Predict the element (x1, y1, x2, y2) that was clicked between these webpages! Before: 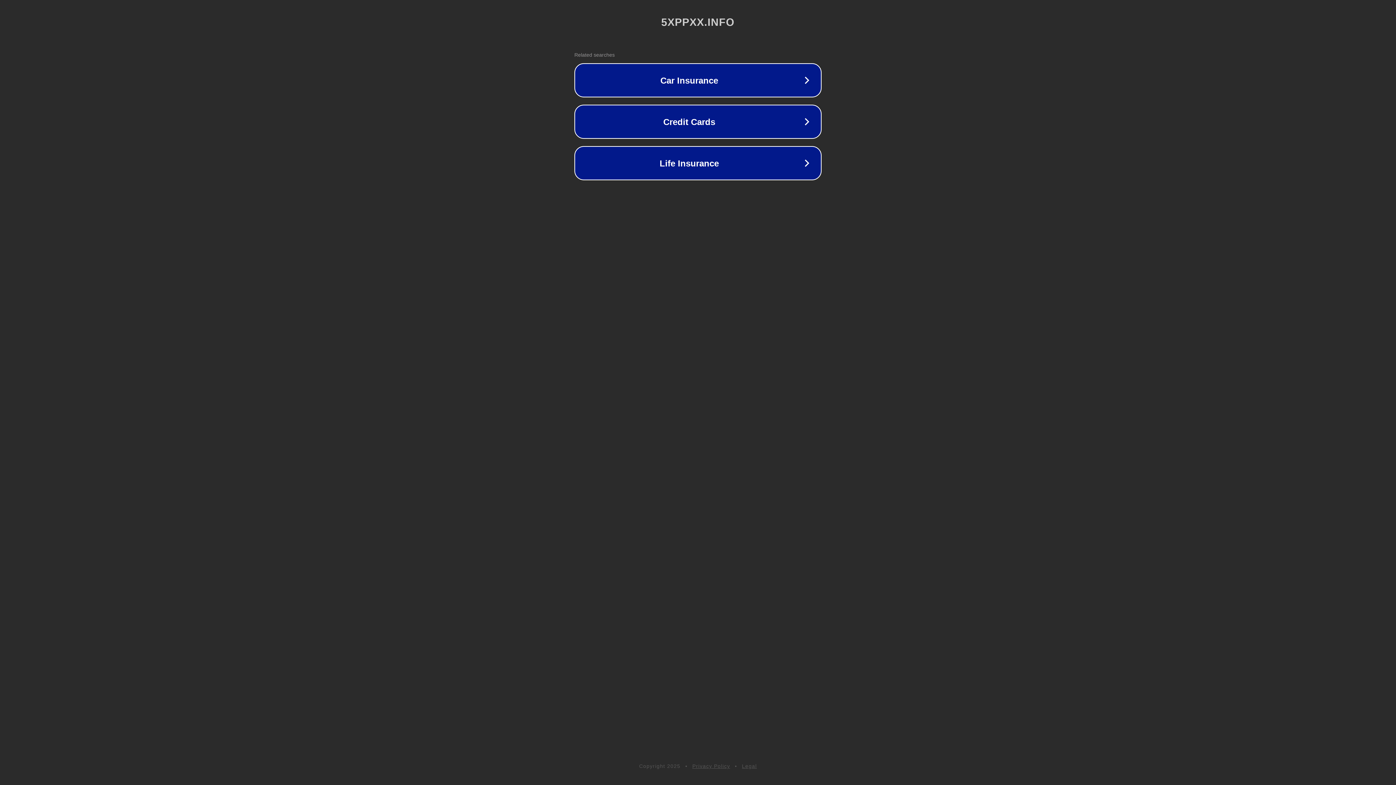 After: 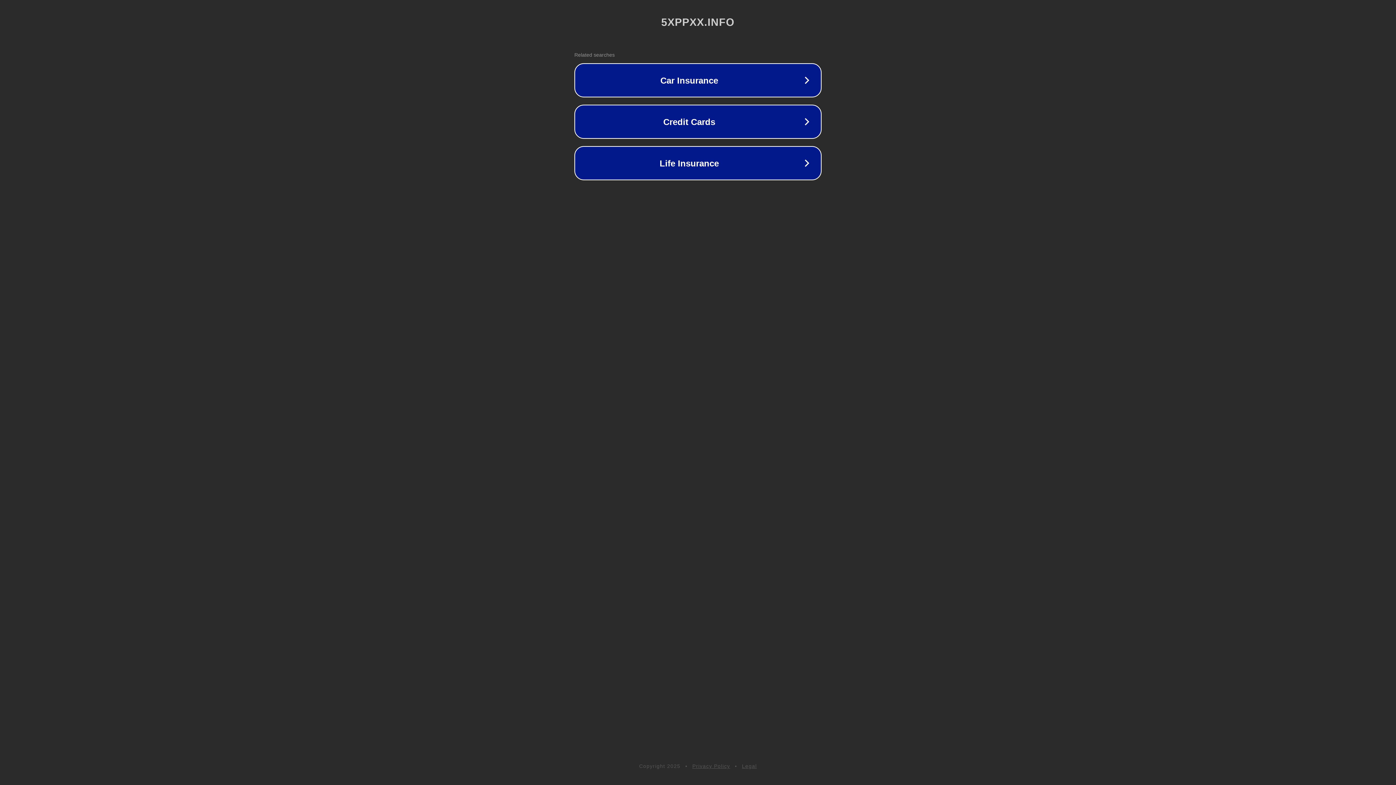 Action: label: Privacy Policy bbox: (692, 763, 730, 769)